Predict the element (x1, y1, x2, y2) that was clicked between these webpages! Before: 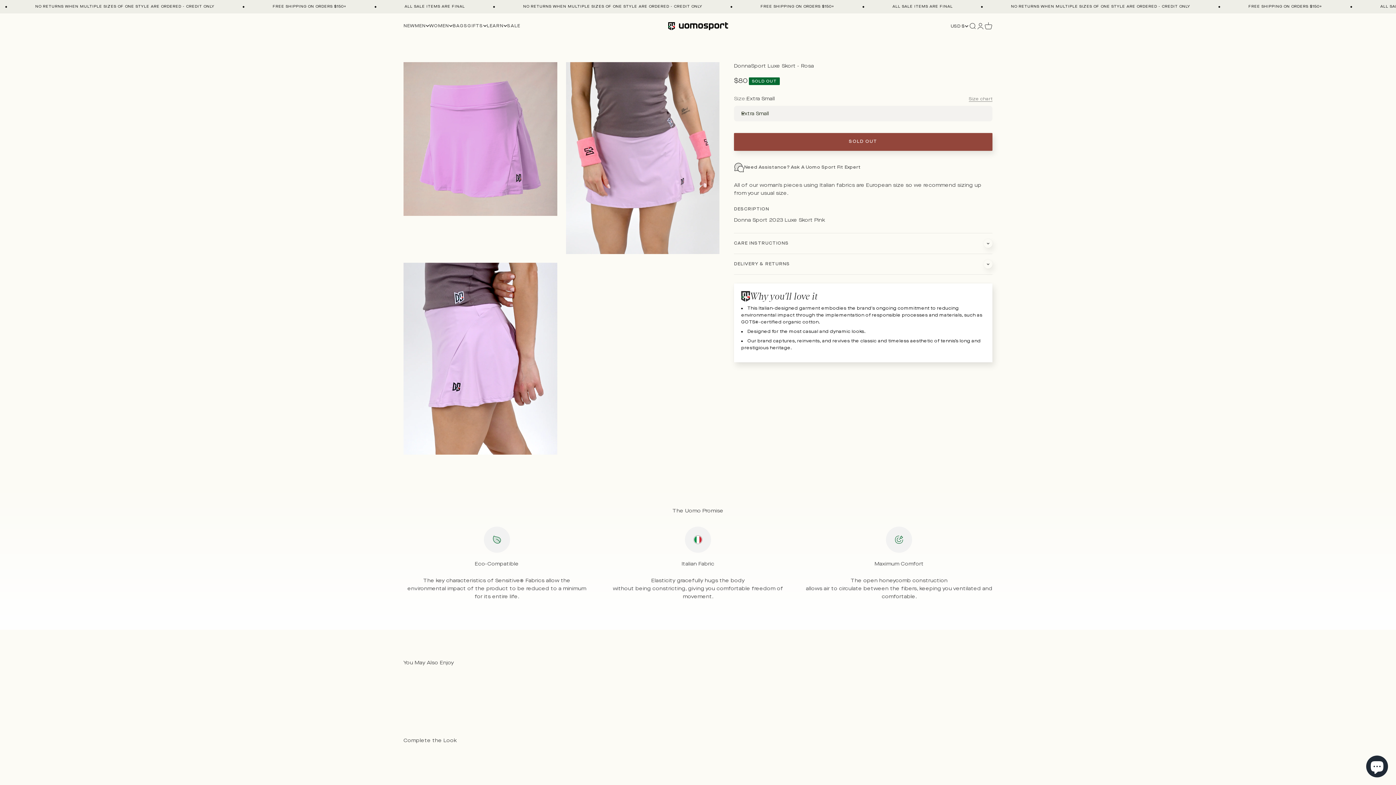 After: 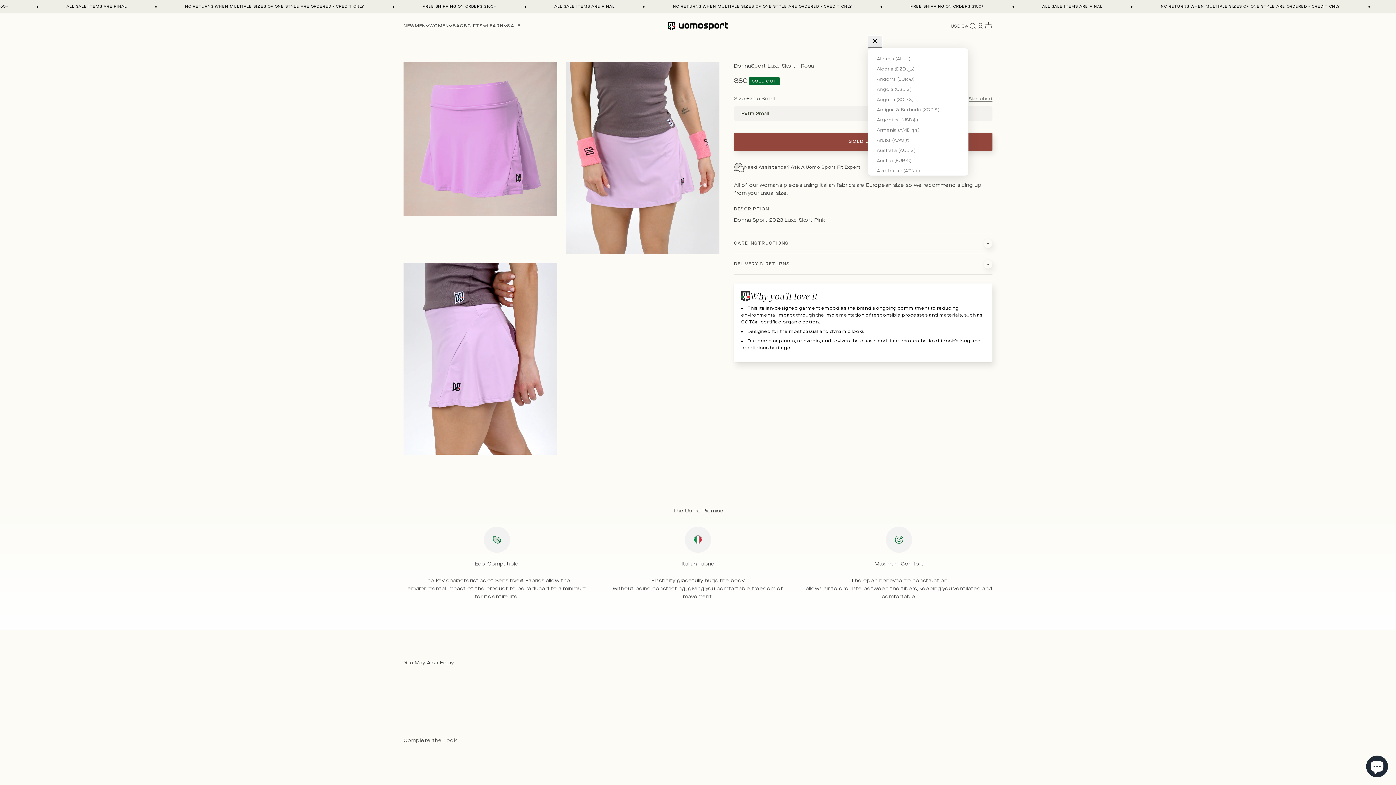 Action: label: USD $ bbox: (950, 22, 968, 29)